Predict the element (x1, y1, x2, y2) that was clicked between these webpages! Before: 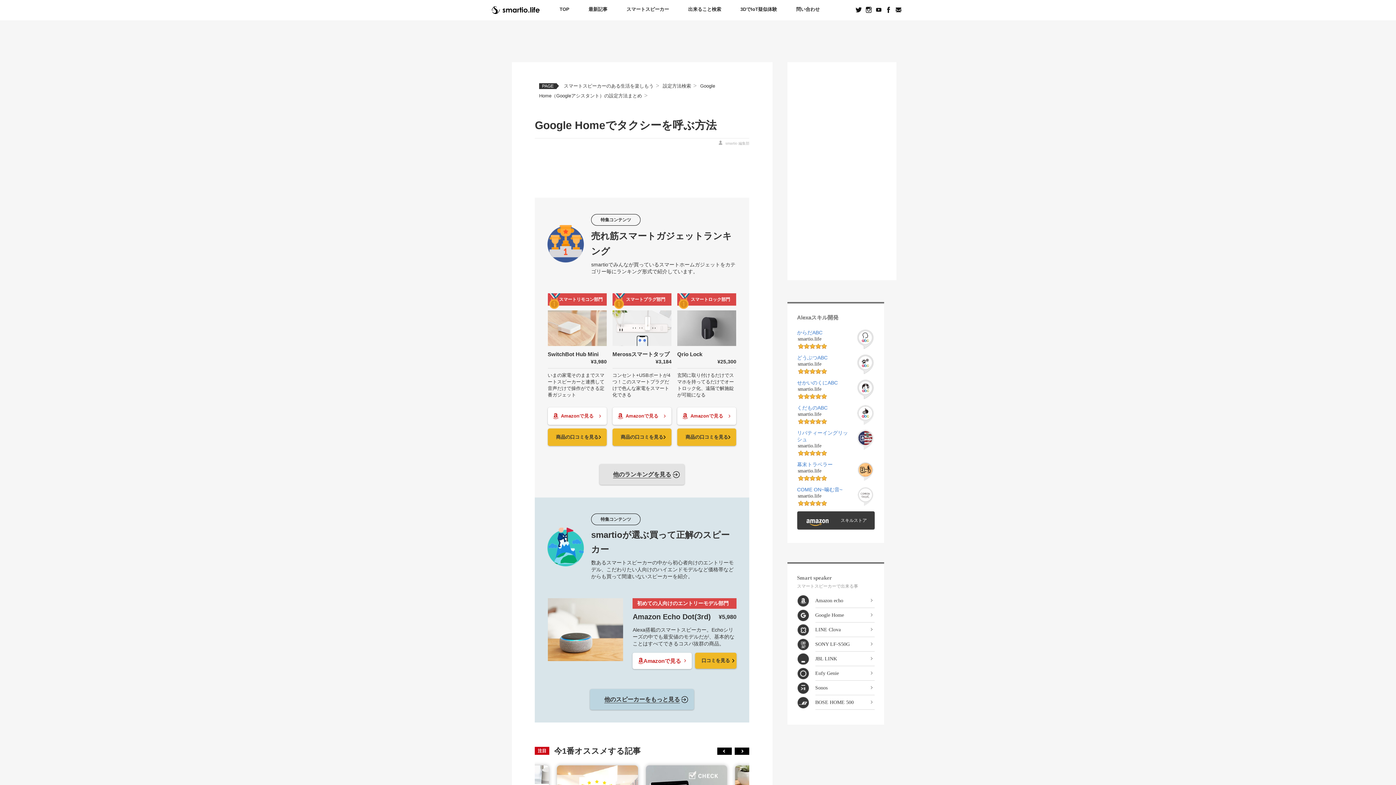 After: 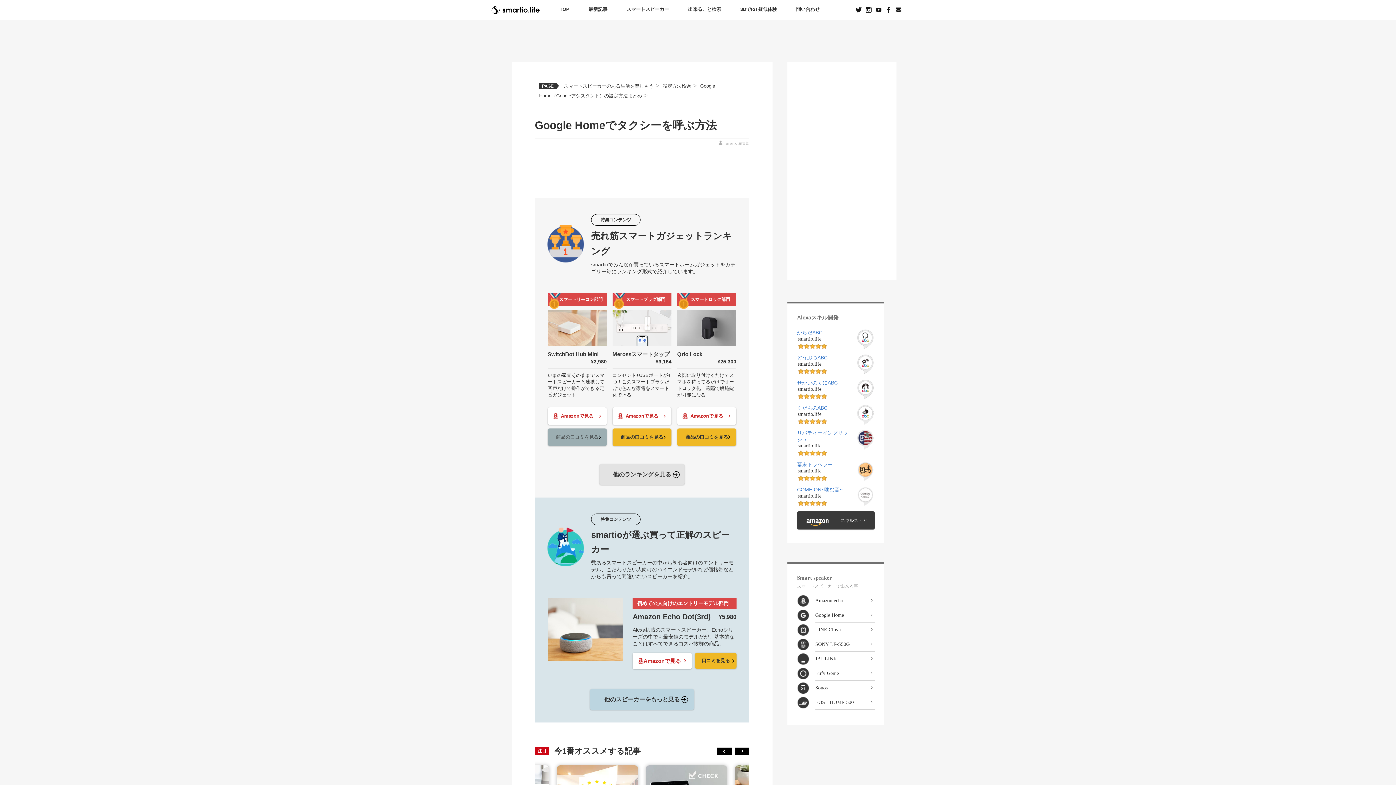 Action: label: 商品の口コミを見る bbox: (547, 428, 606, 446)